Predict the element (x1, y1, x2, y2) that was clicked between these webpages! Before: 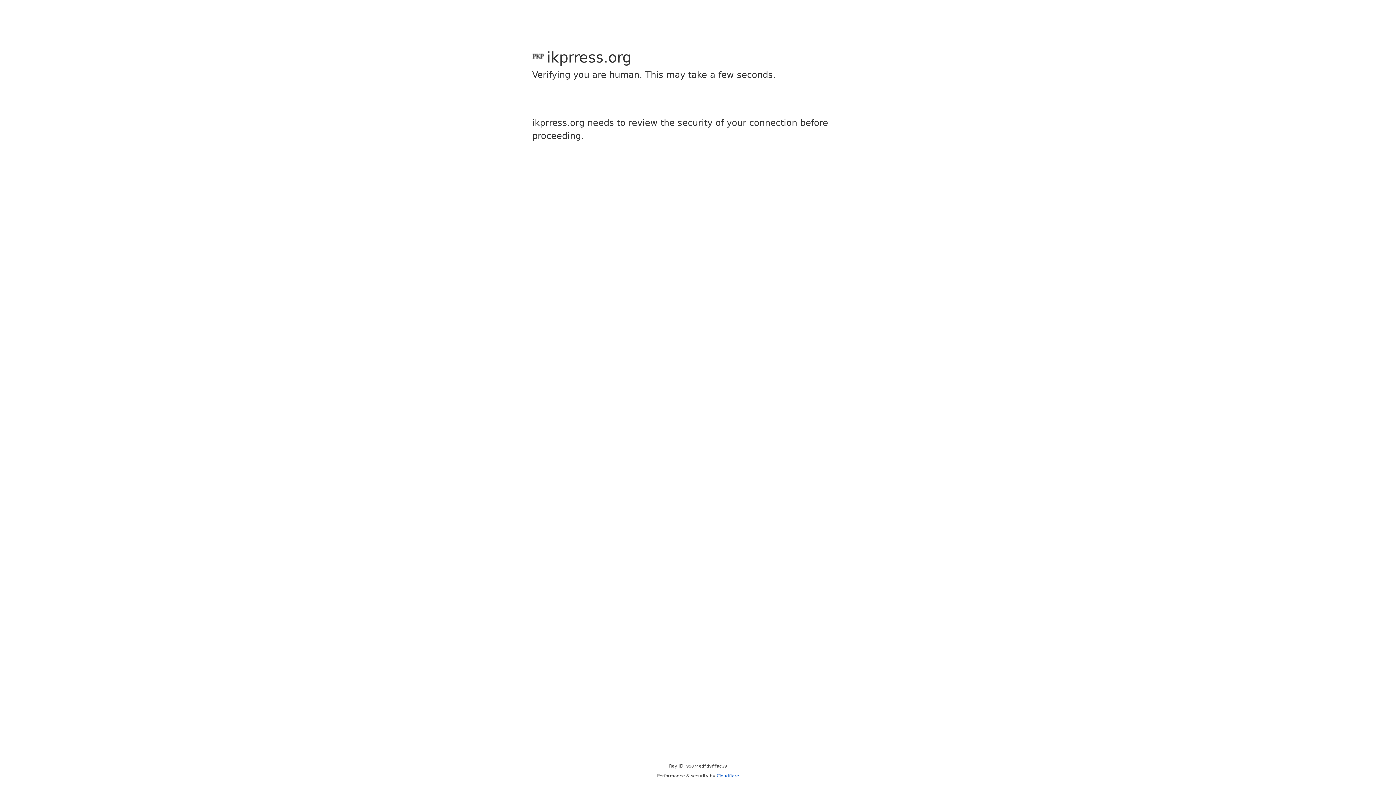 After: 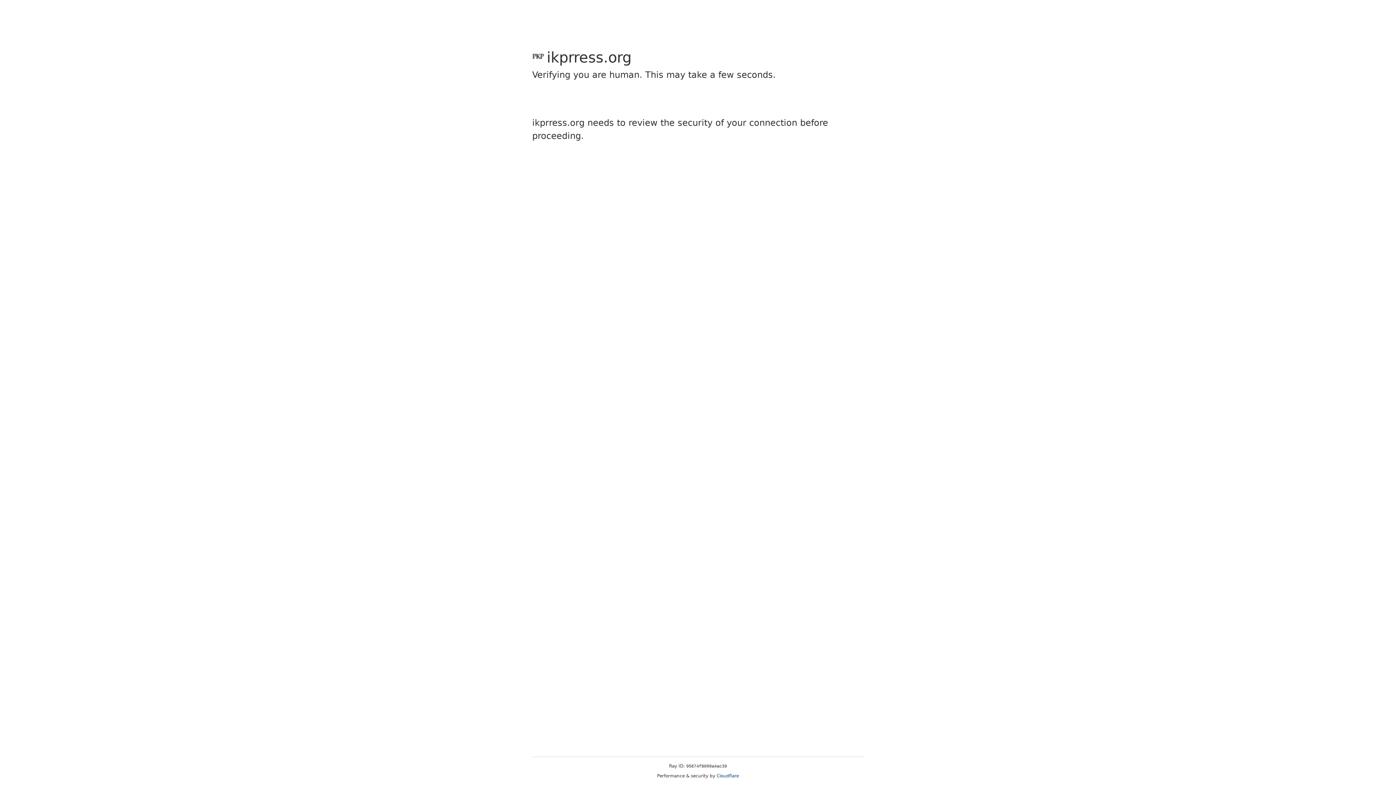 Action: bbox: (716, 773, 739, 778) label: Cloudflare